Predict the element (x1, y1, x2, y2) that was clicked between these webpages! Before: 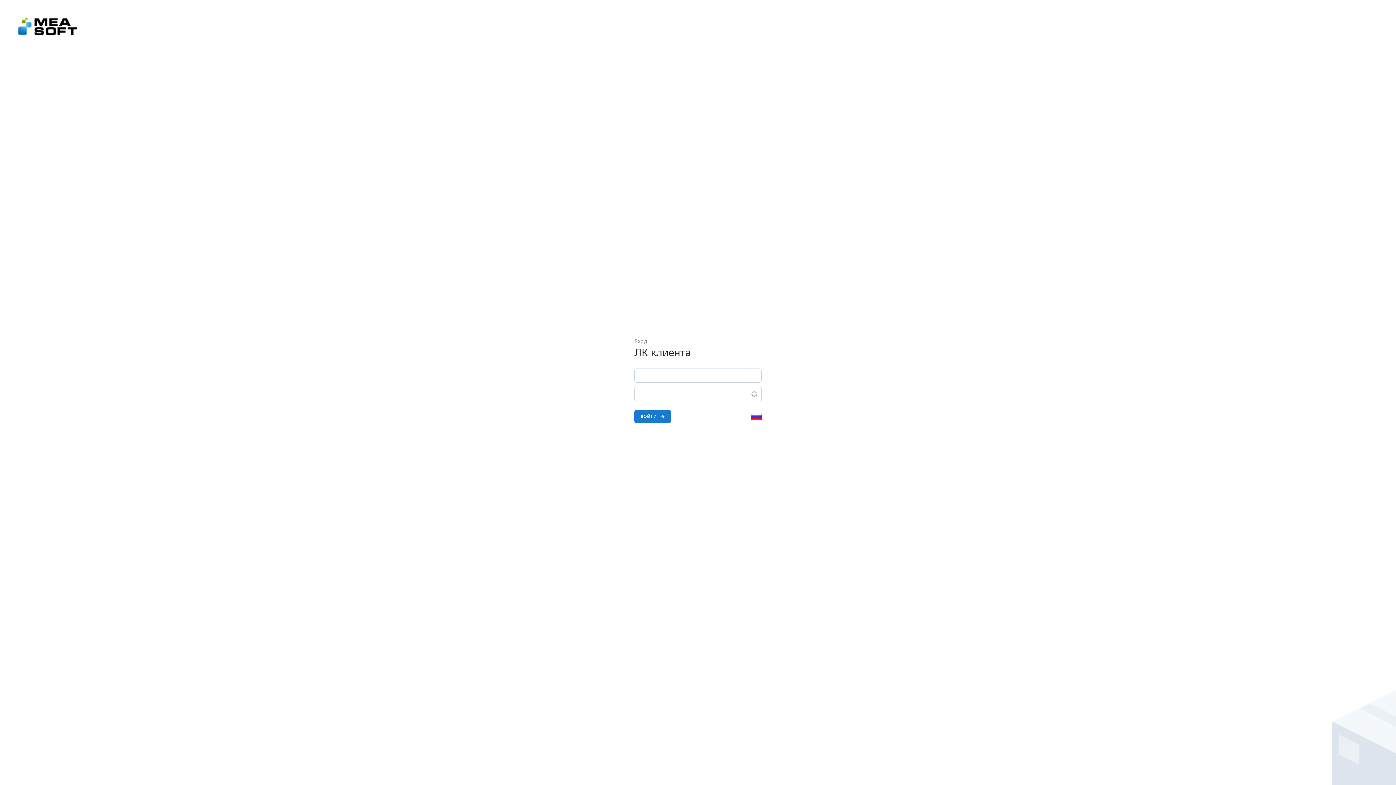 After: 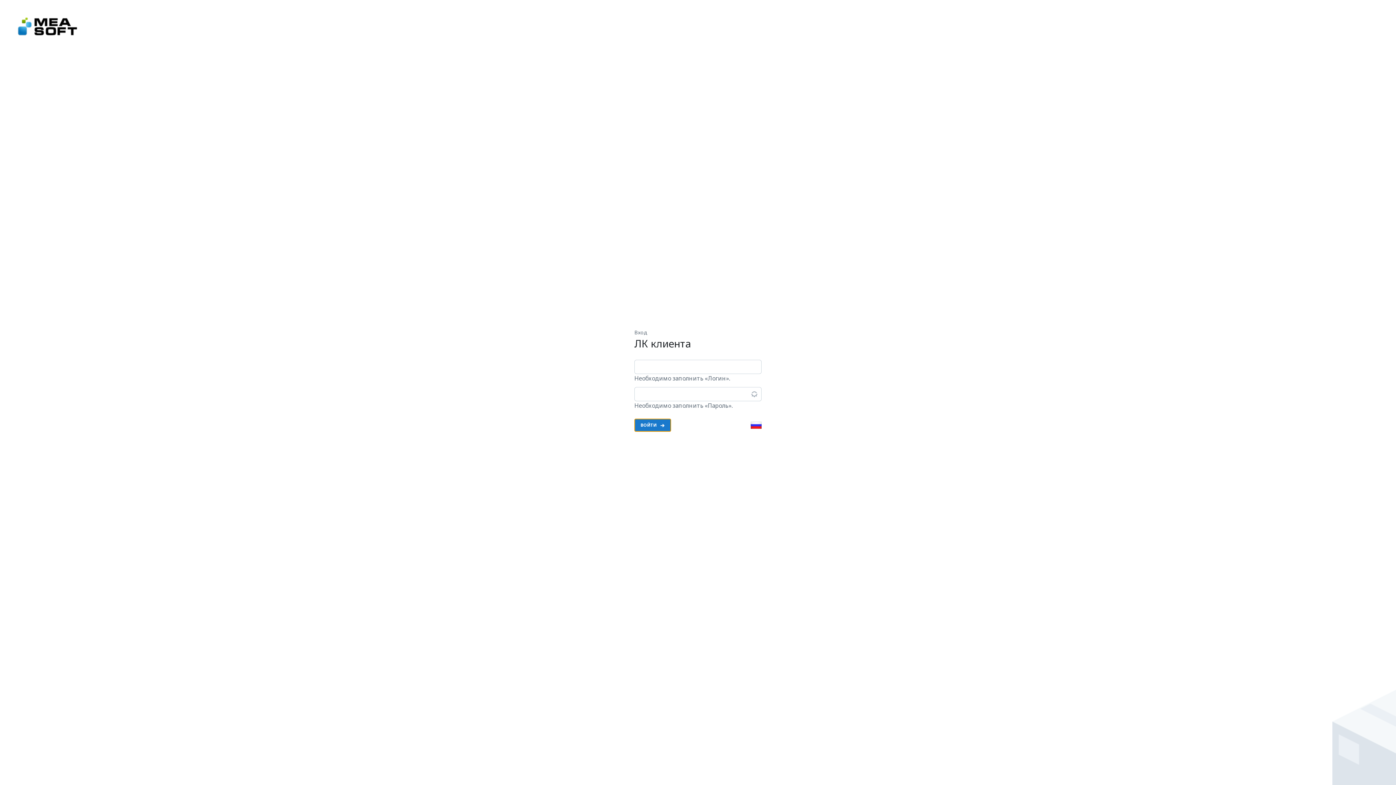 Action: label: ВОЙТИ  bbox: (634, 410, 671, 423)